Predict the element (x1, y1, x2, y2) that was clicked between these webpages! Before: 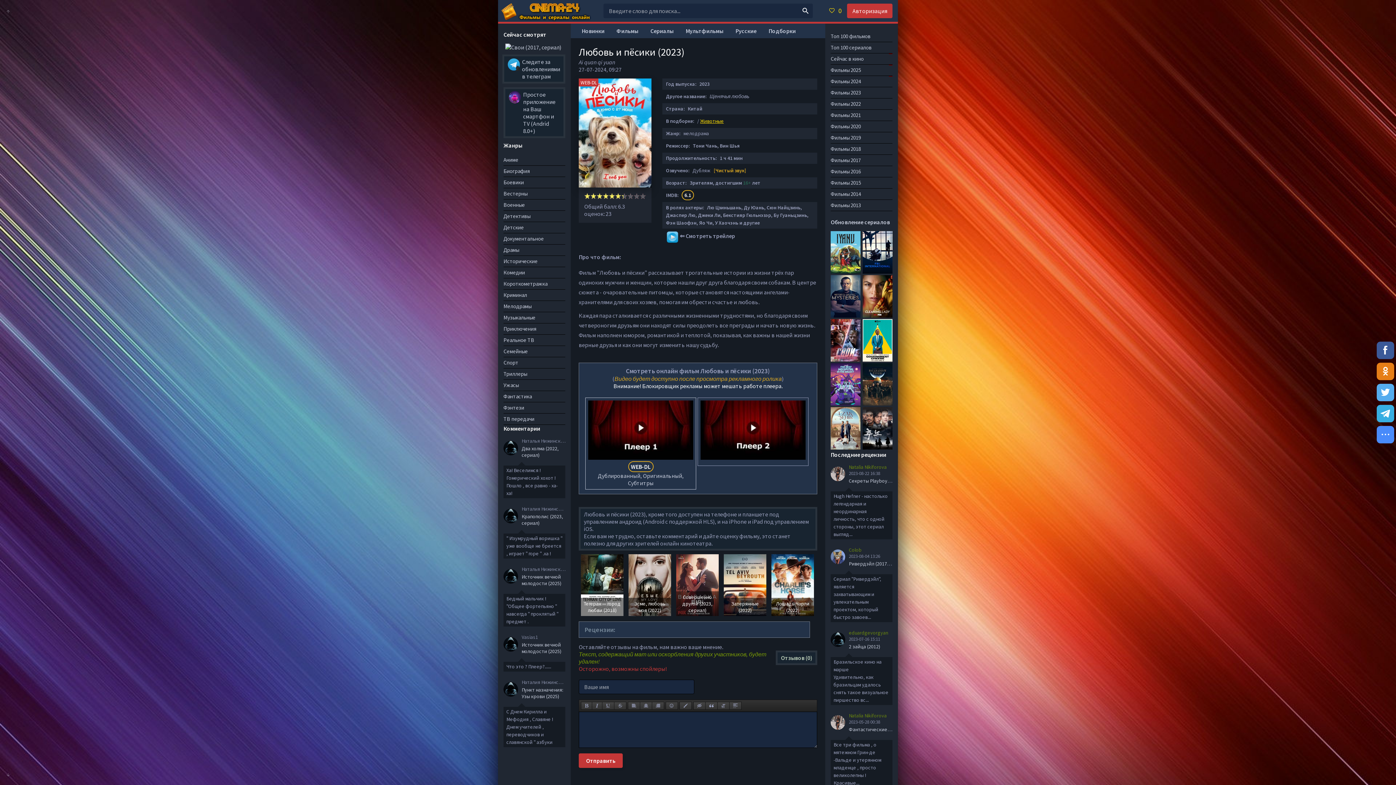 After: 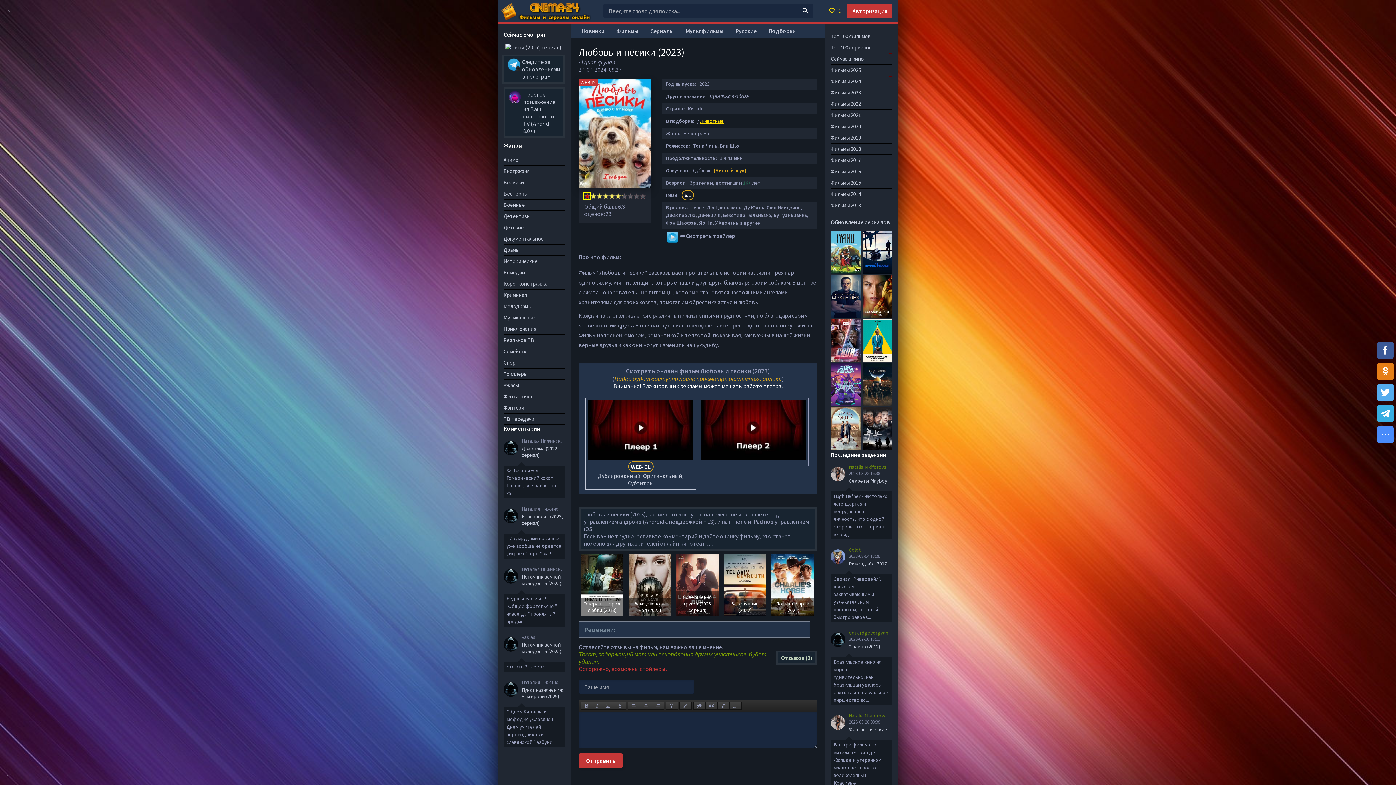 Action: bbox: (584, 193, 590, 199) label: 1